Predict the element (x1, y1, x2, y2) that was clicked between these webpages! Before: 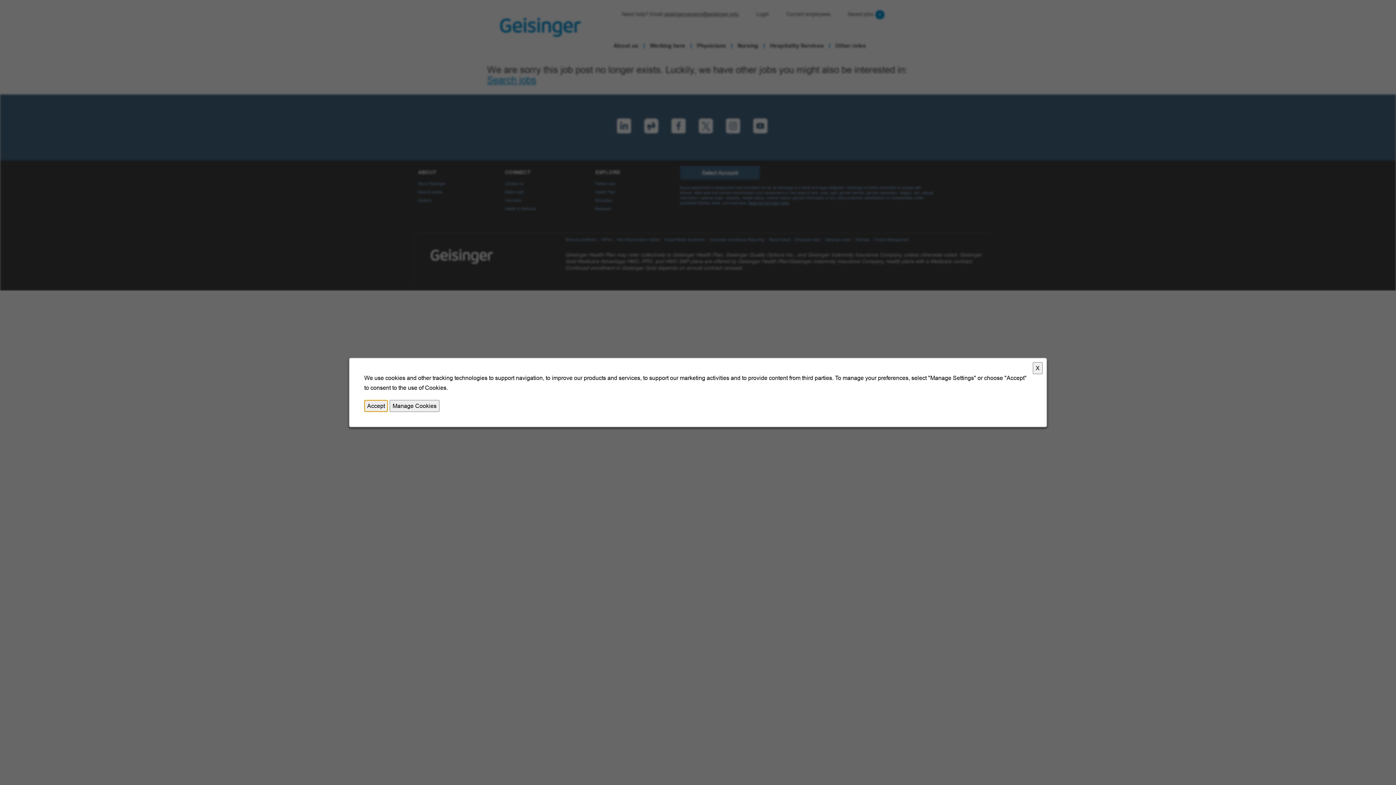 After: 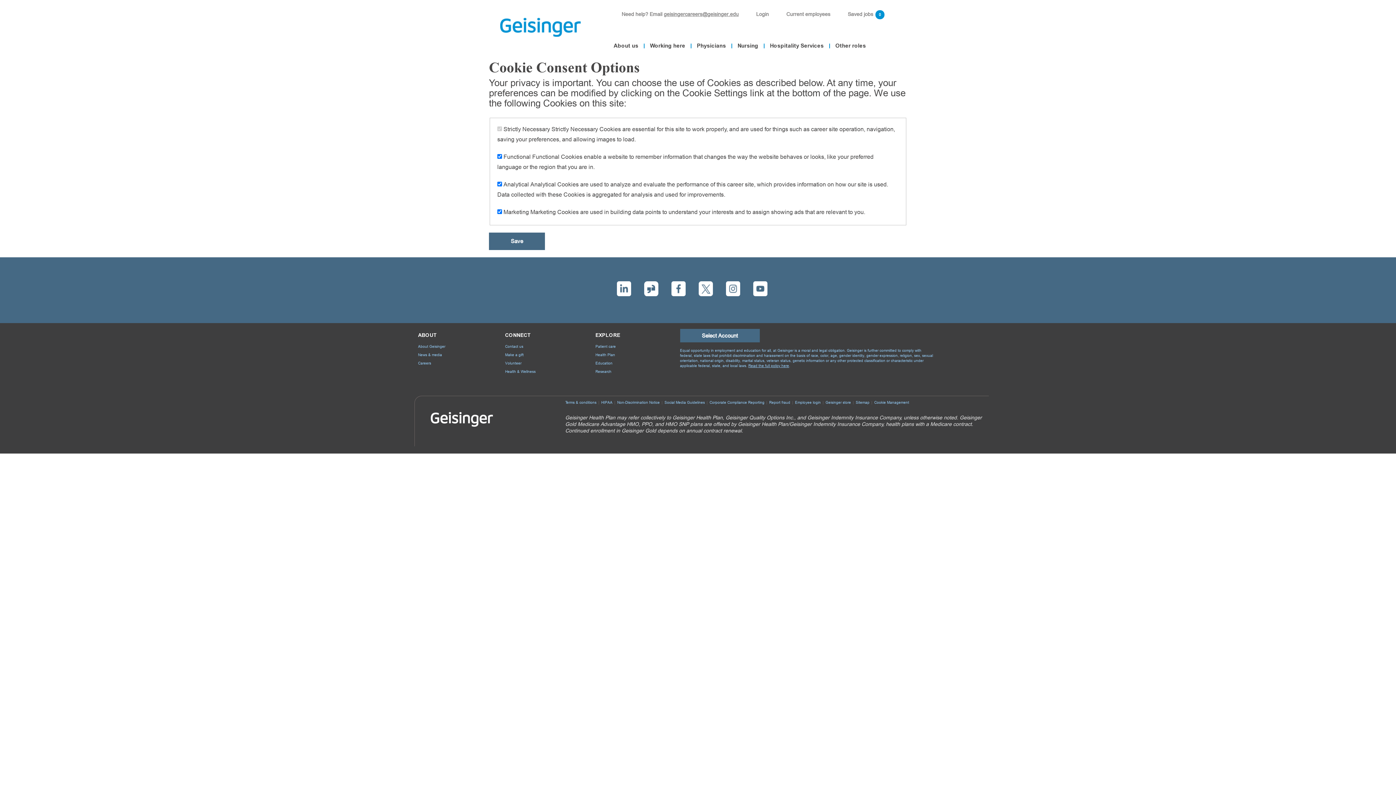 Action: bbox: (389, 400, 439, 412) label: Manage Cookies